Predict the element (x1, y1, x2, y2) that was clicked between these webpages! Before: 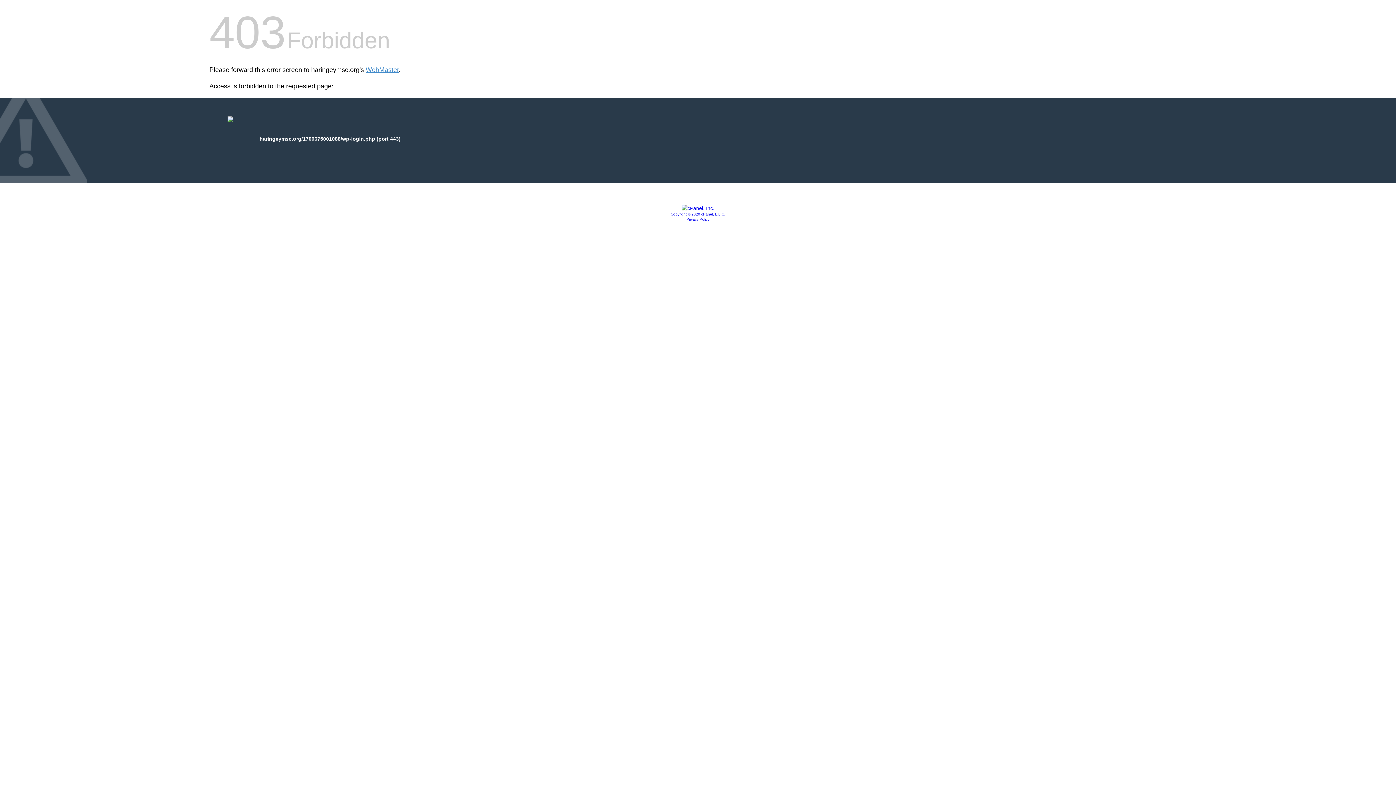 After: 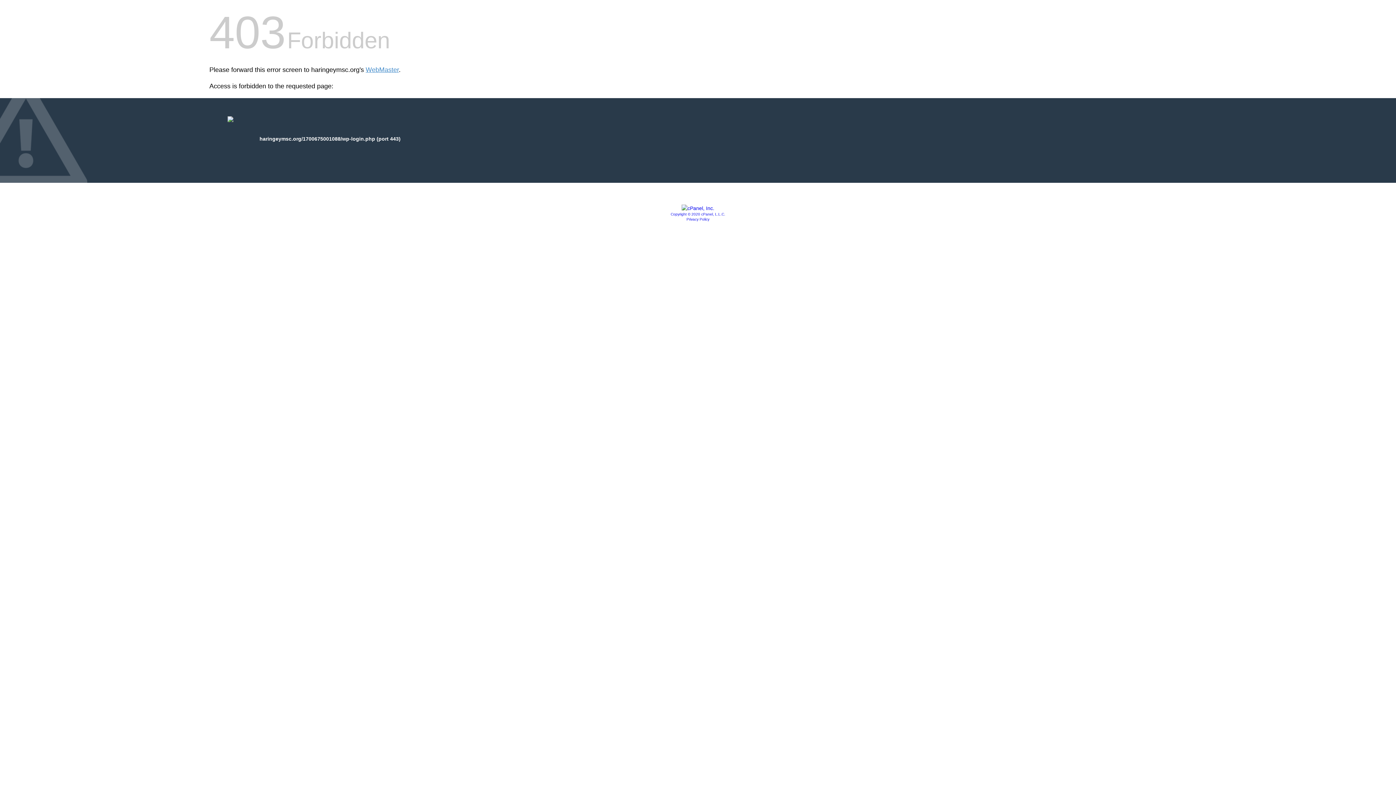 Action: bbox: (686, 217, 709, 221) label: Privacy Policy